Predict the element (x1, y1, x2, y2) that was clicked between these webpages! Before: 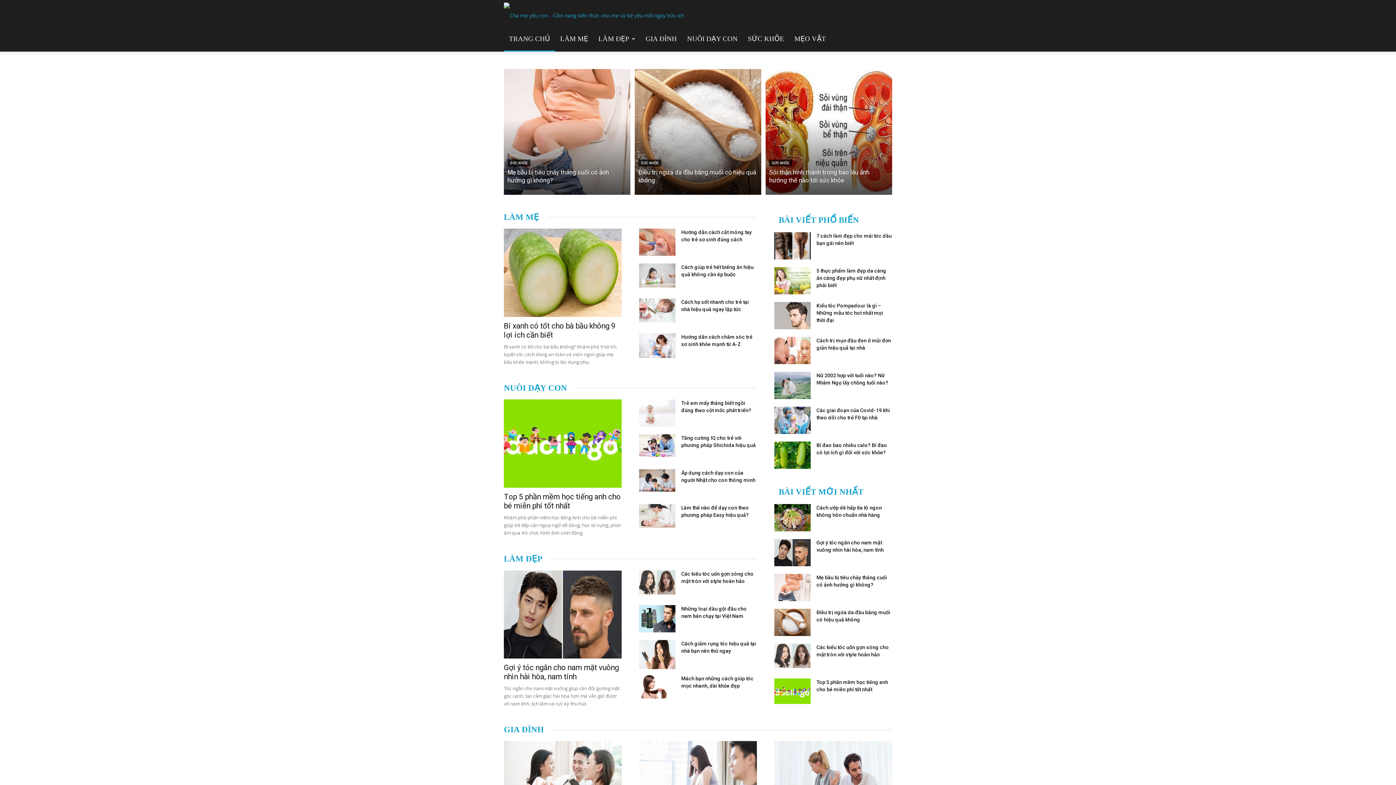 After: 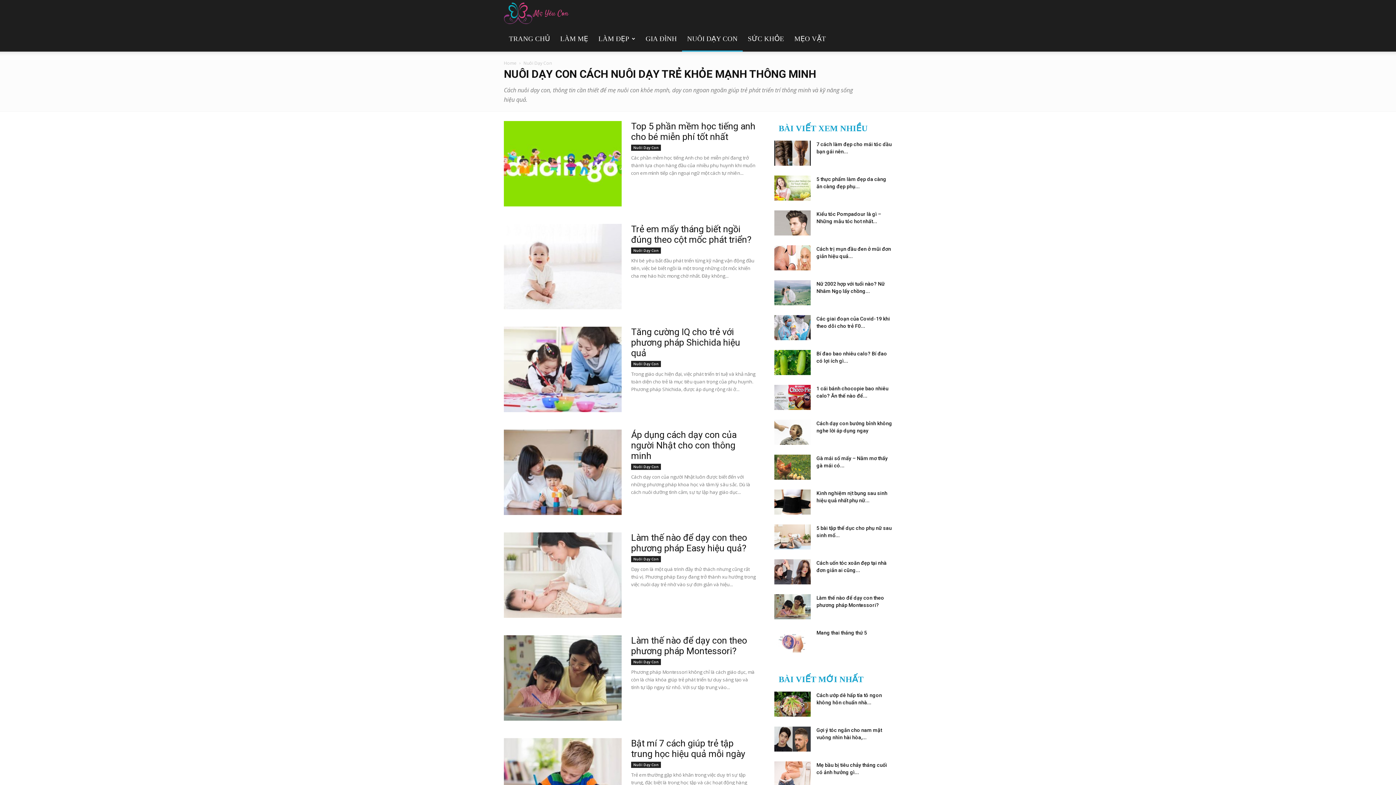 Action: label: NUÔI DẠY CON bbox: (504, 383, 574, 392)